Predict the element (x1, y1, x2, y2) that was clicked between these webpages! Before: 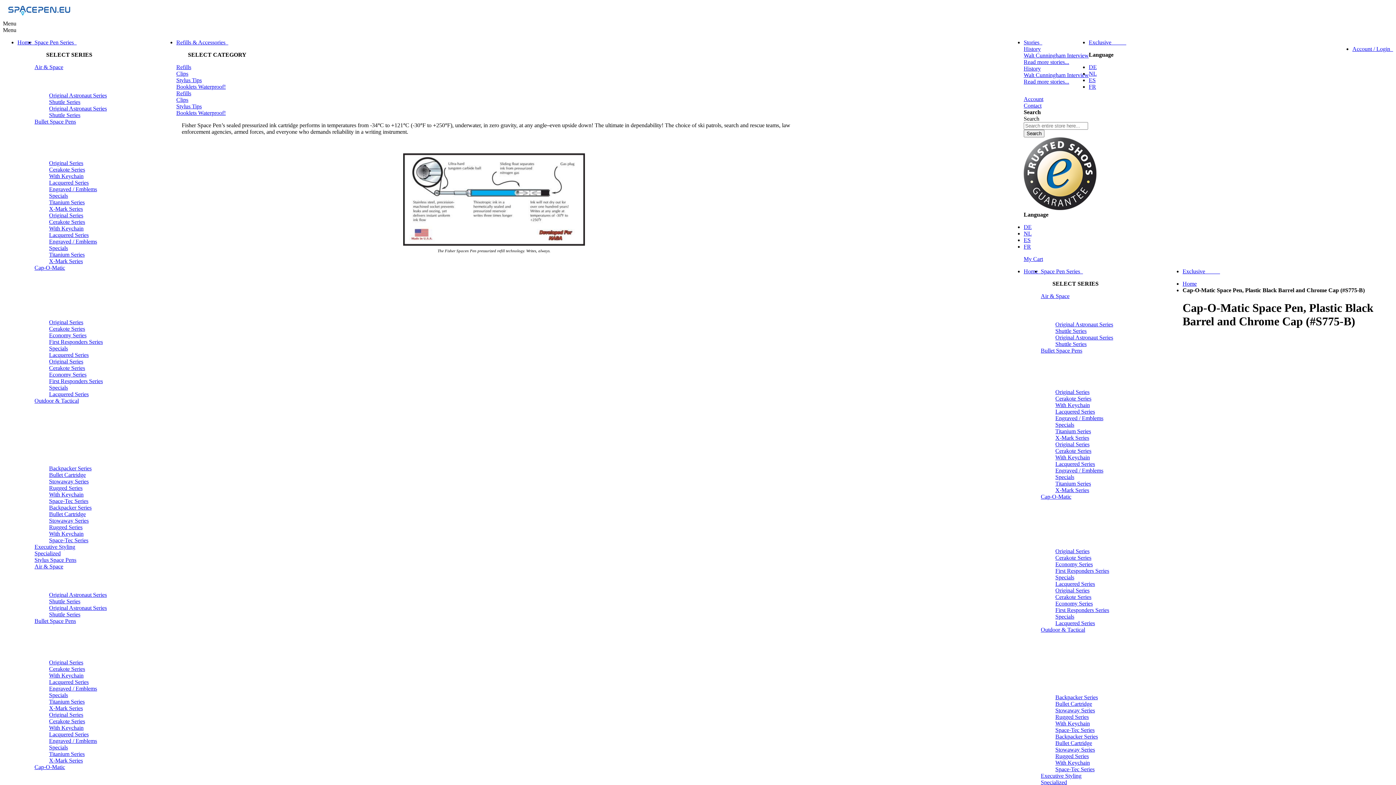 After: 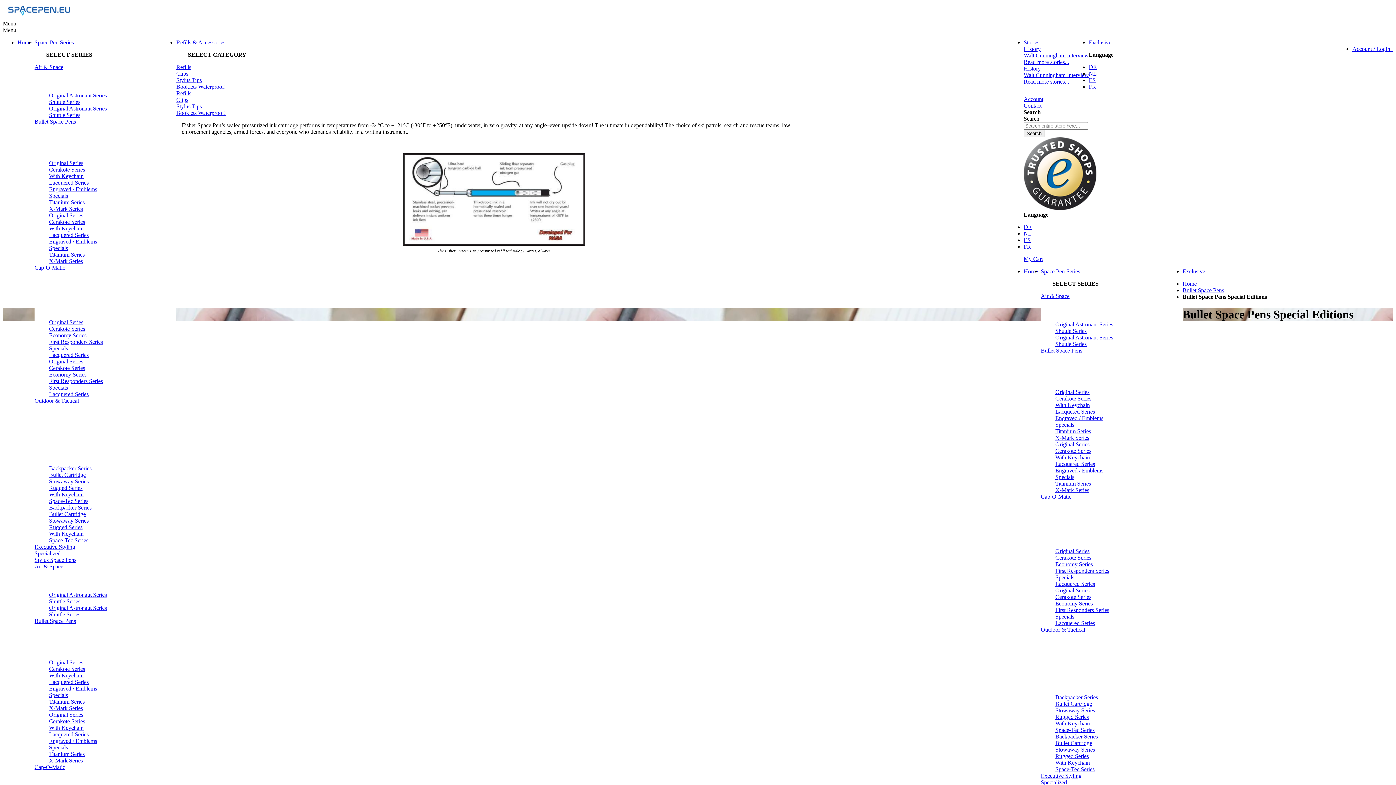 Action: label: Specials bbox: (49, 692, 68, 698)